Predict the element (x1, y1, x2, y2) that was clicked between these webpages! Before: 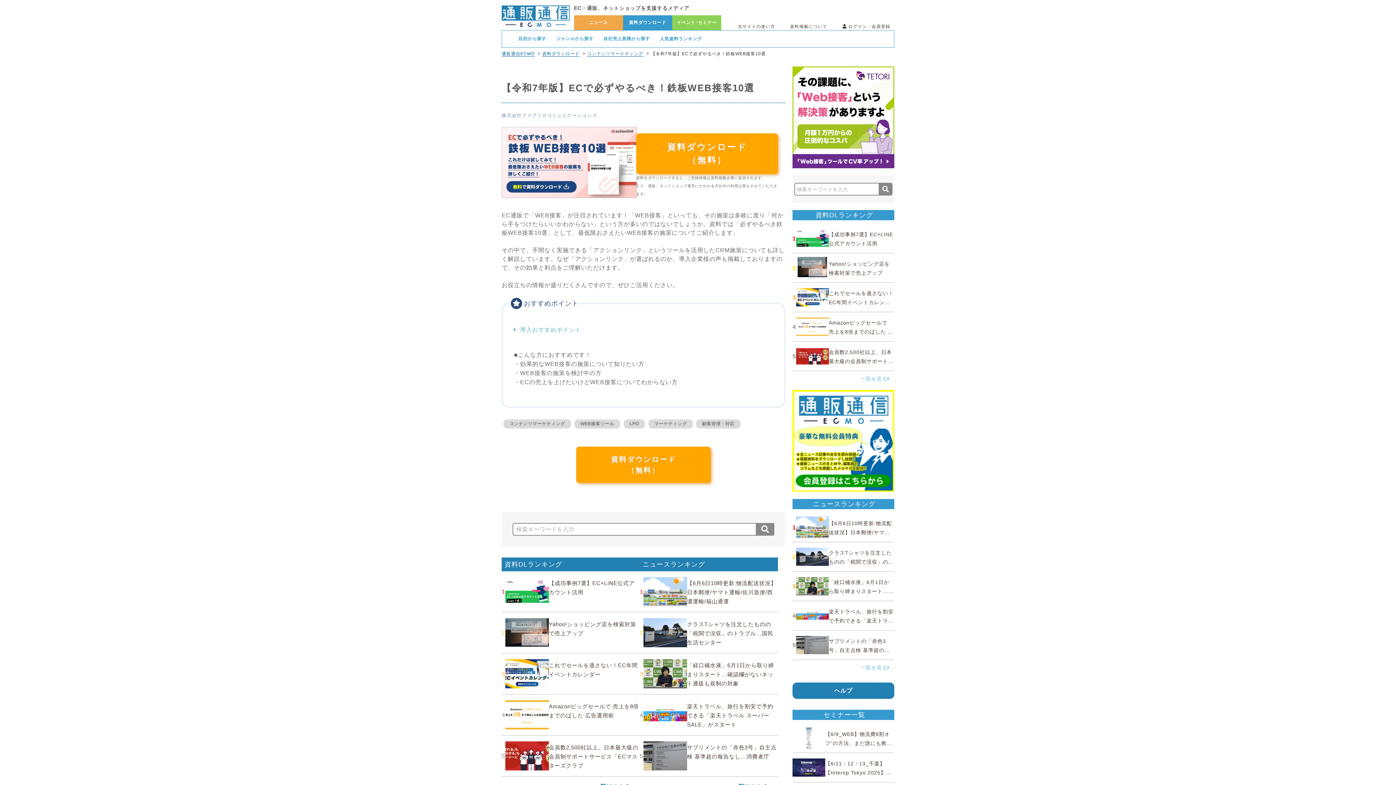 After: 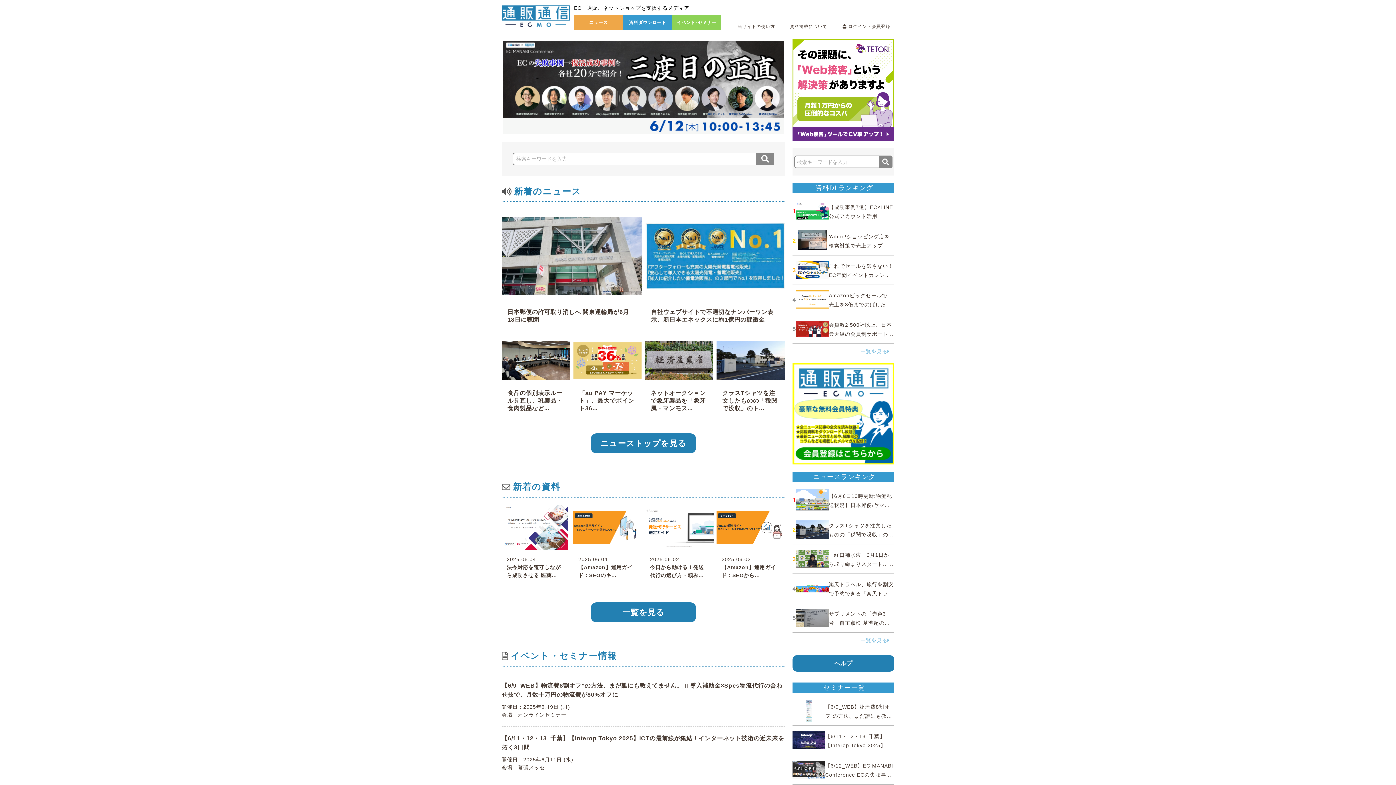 Action: bbox: (501, 5, 569, 26)